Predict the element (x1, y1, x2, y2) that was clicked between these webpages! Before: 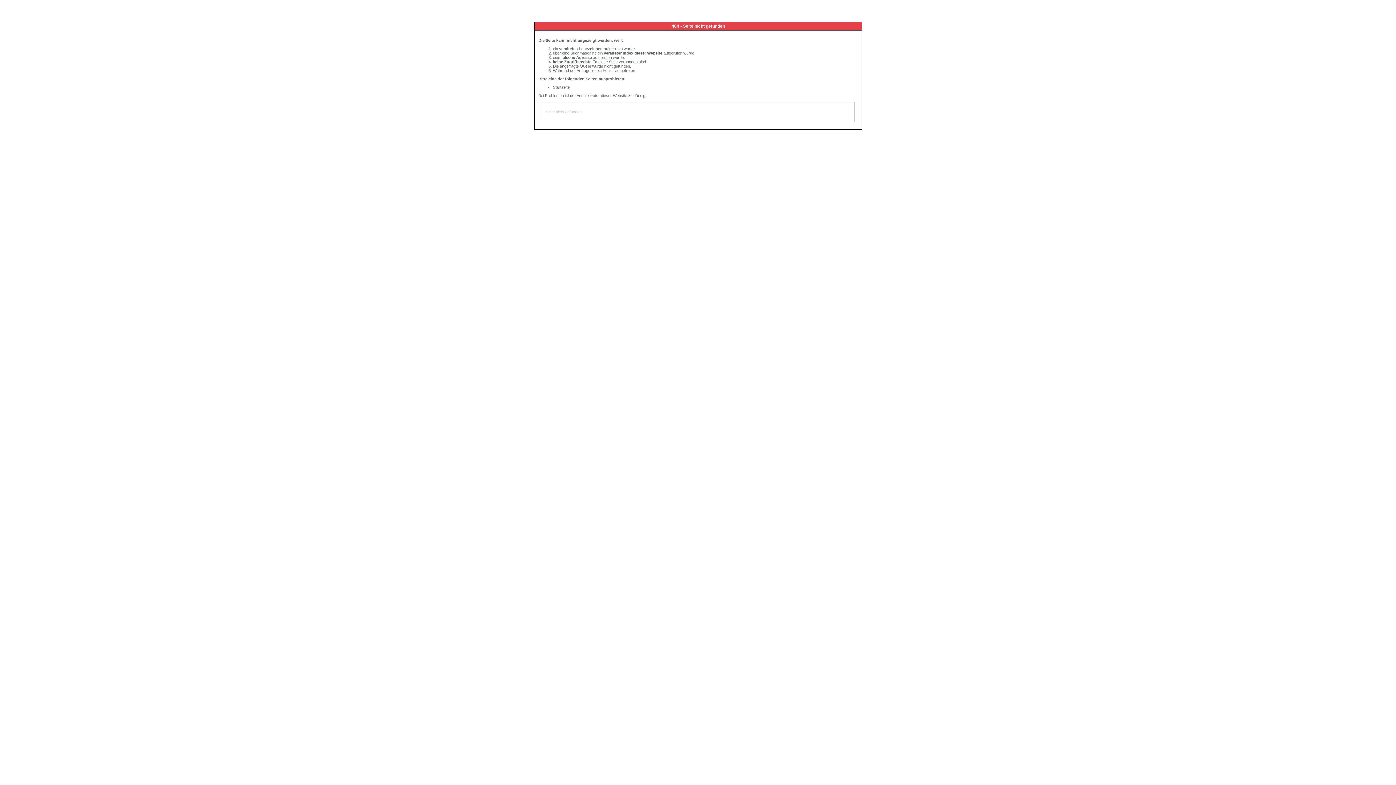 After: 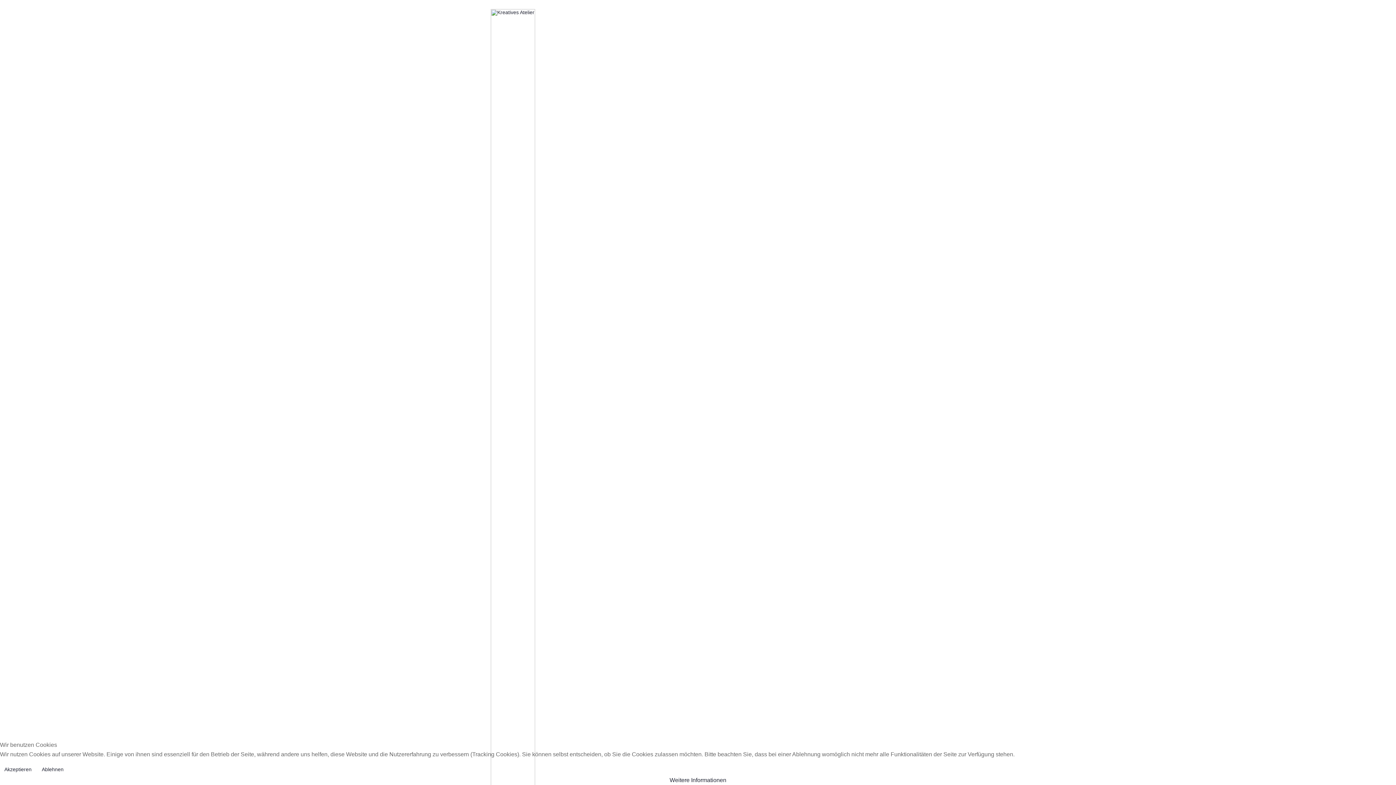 Action: bbox: (553, 85, 569, 89) label: Startseite